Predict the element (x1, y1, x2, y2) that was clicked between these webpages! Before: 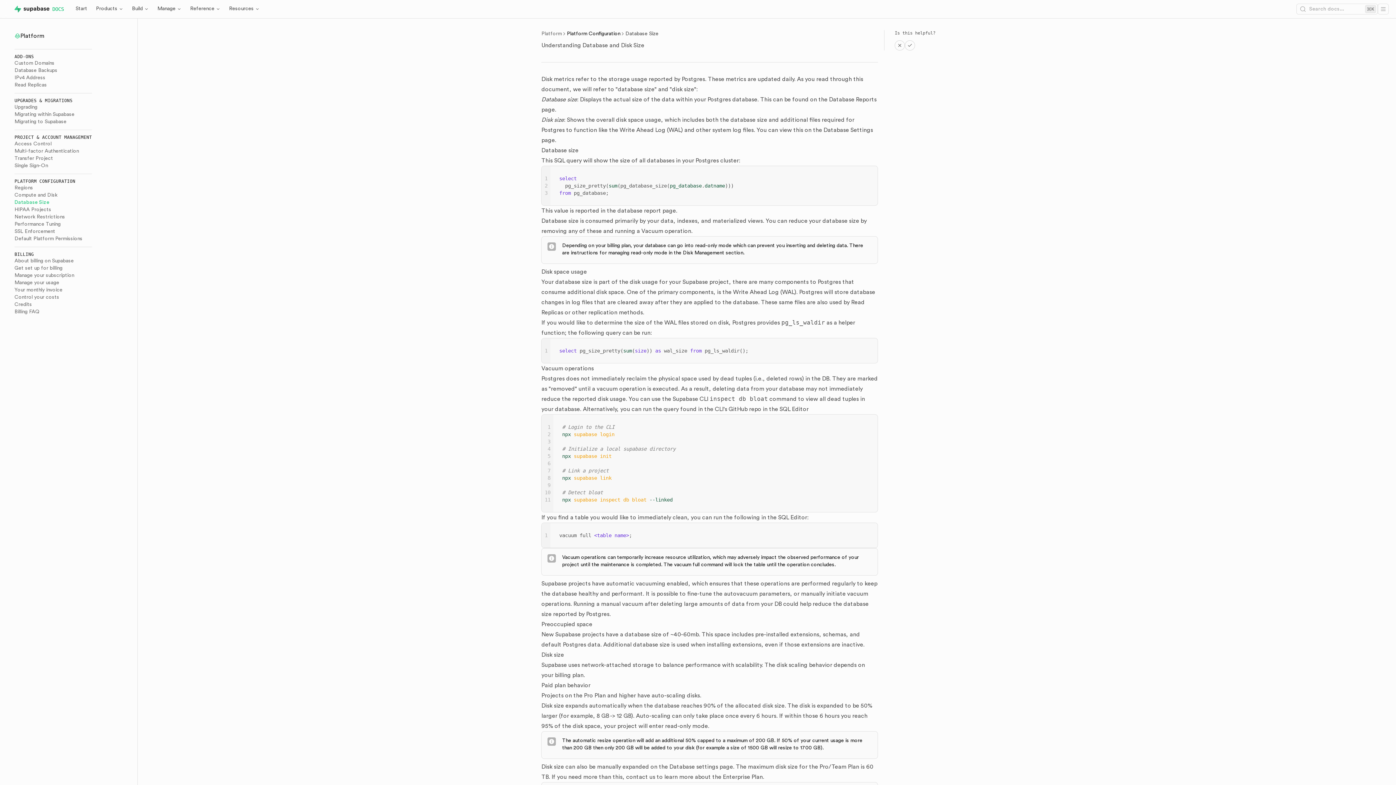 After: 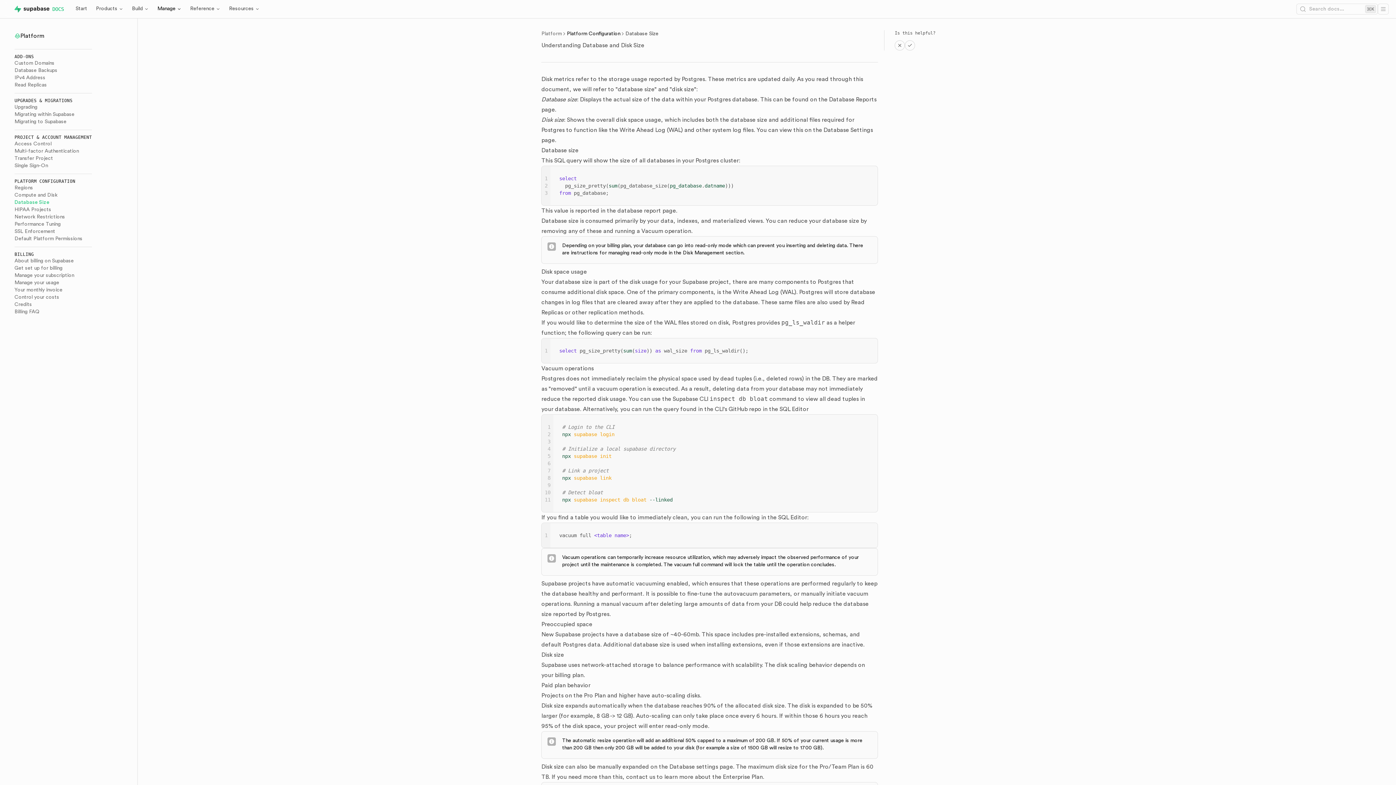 Action: label: Manage bbox: (154, 0, 184, 18)